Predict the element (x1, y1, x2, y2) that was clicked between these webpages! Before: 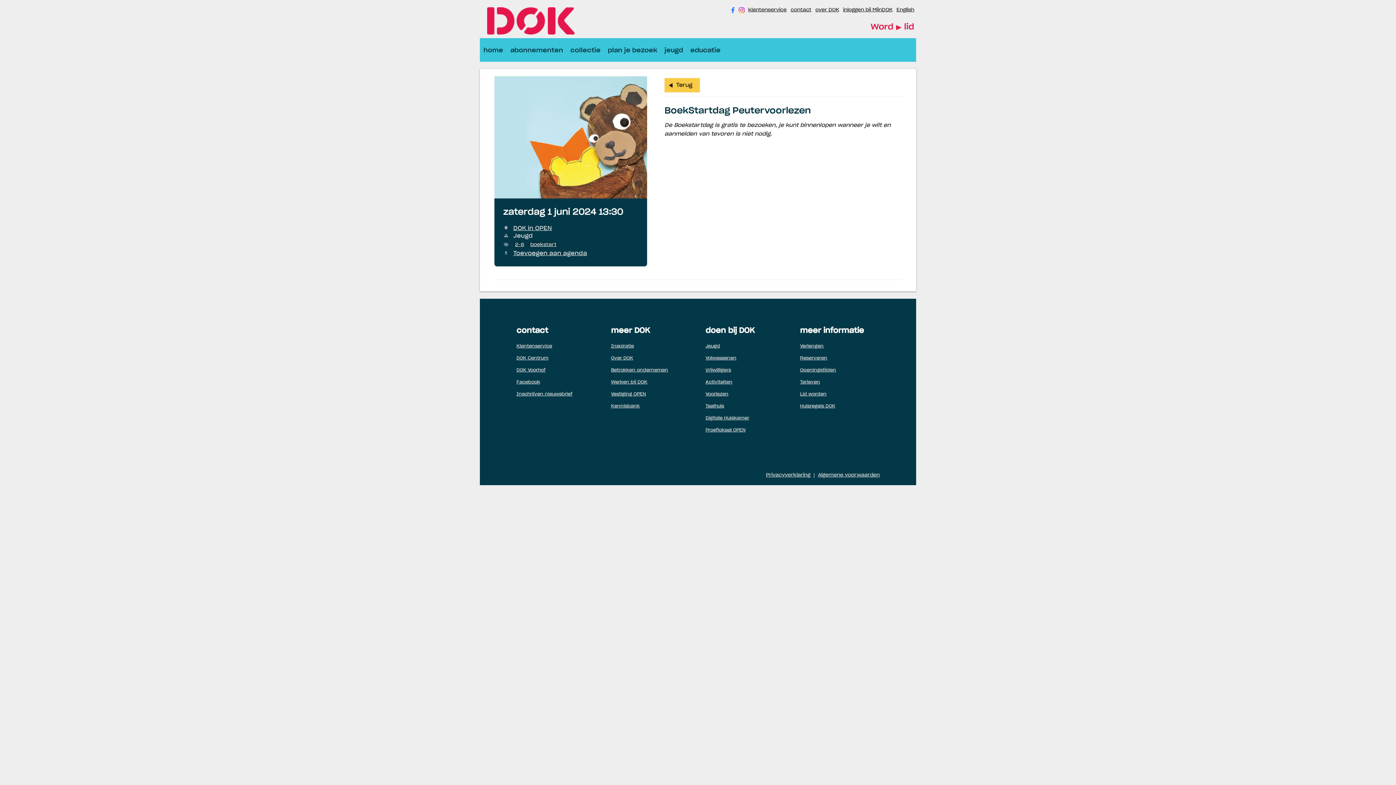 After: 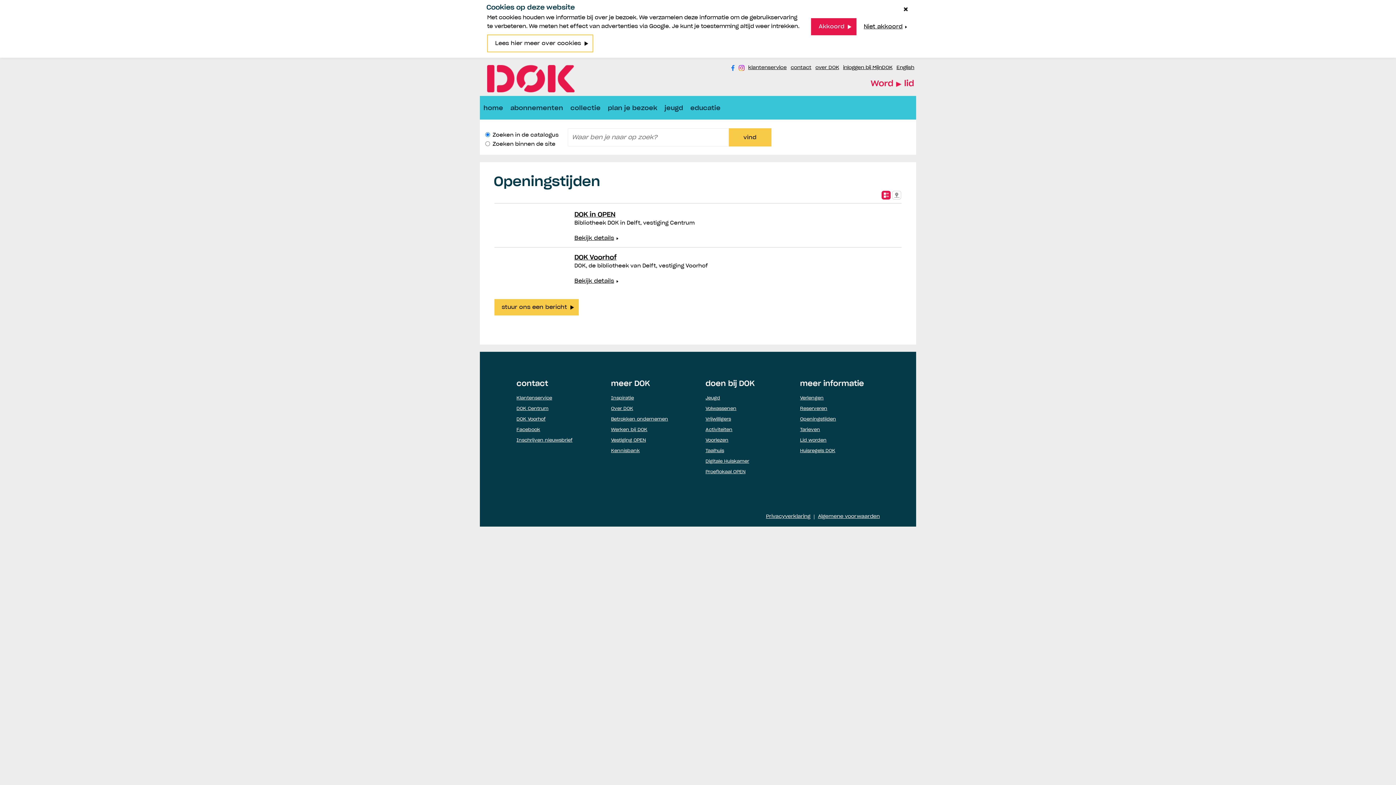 Action: bbox: (789, 7, 811, 13) label: contact